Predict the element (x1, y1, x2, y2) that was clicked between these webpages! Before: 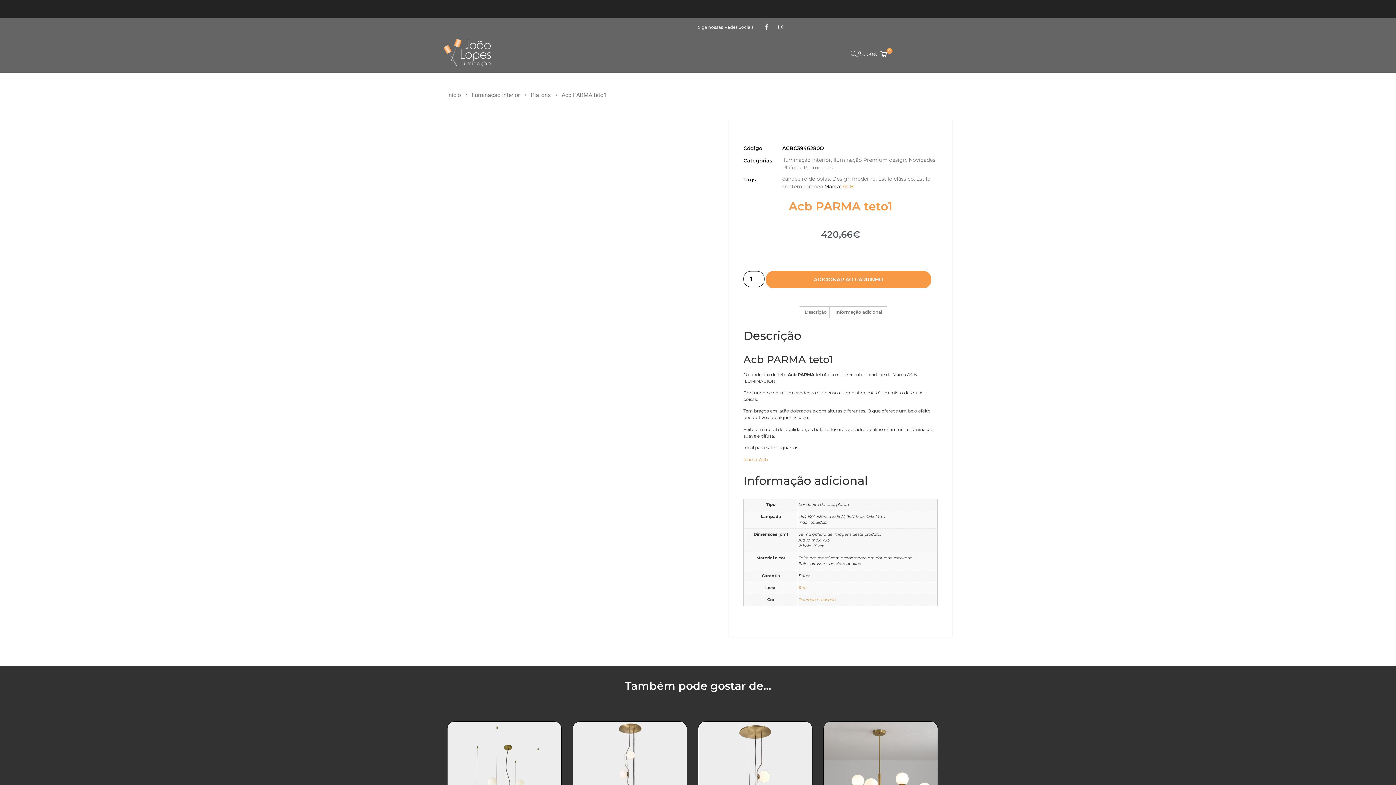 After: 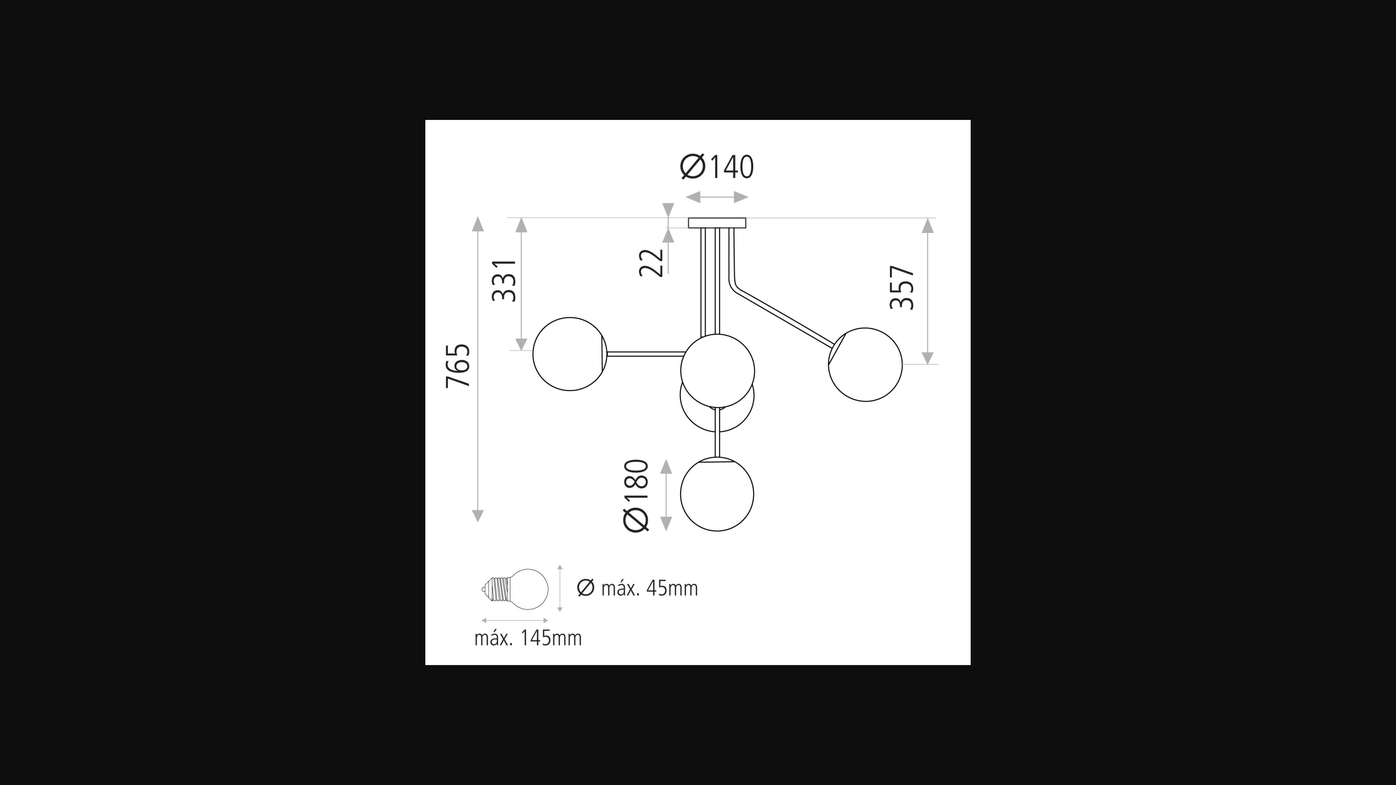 Action: bbox: (443, 495, 513, 564)